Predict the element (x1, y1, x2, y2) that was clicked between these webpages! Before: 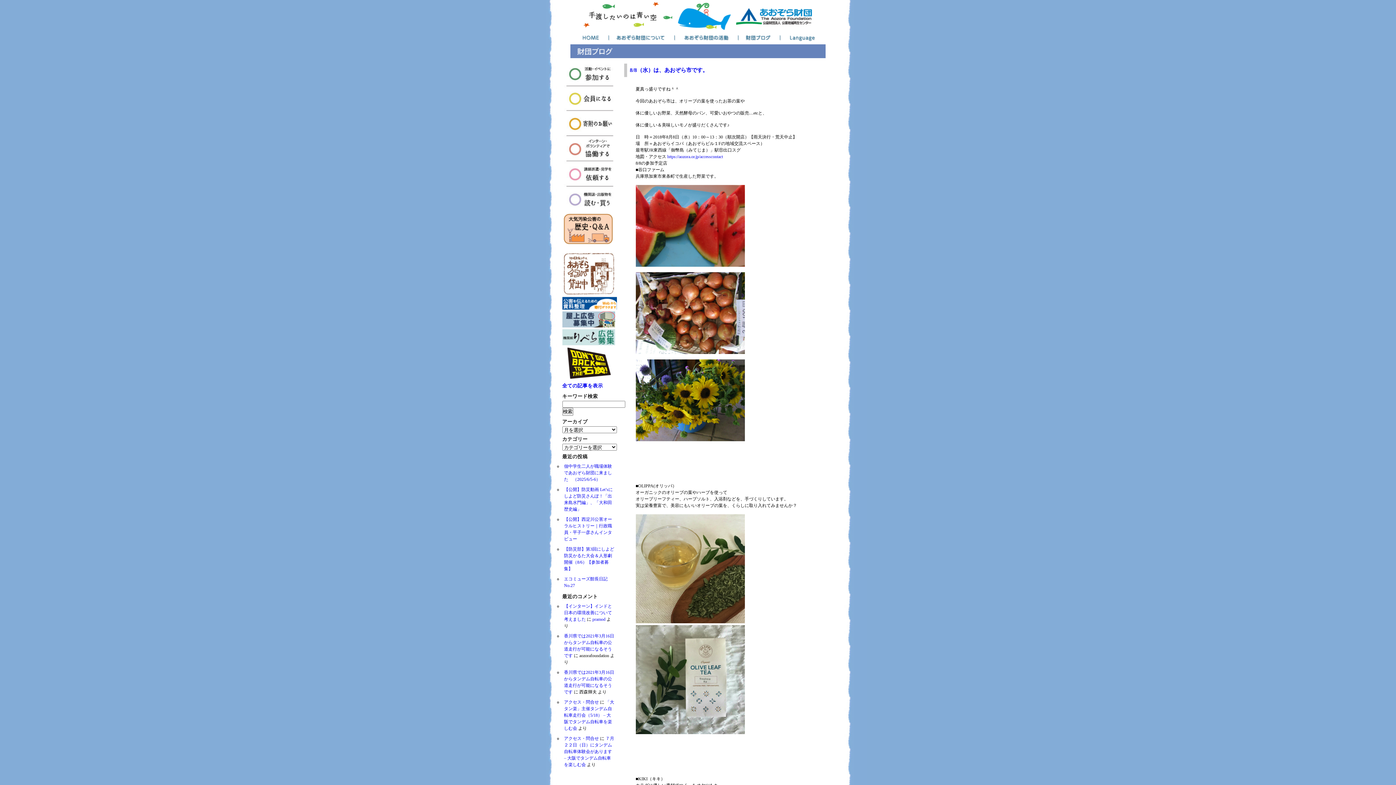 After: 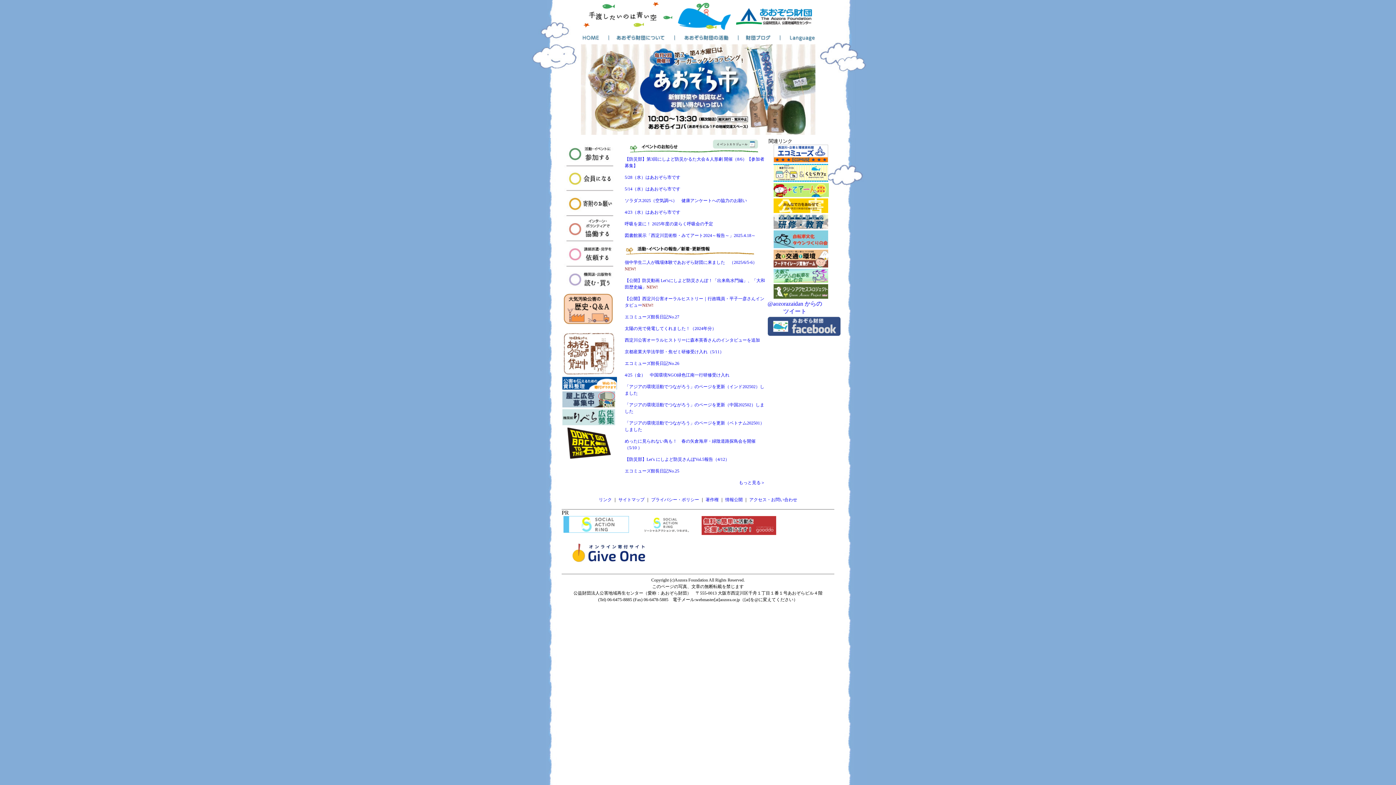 Action: bbox: (576, 30, 608, 44)